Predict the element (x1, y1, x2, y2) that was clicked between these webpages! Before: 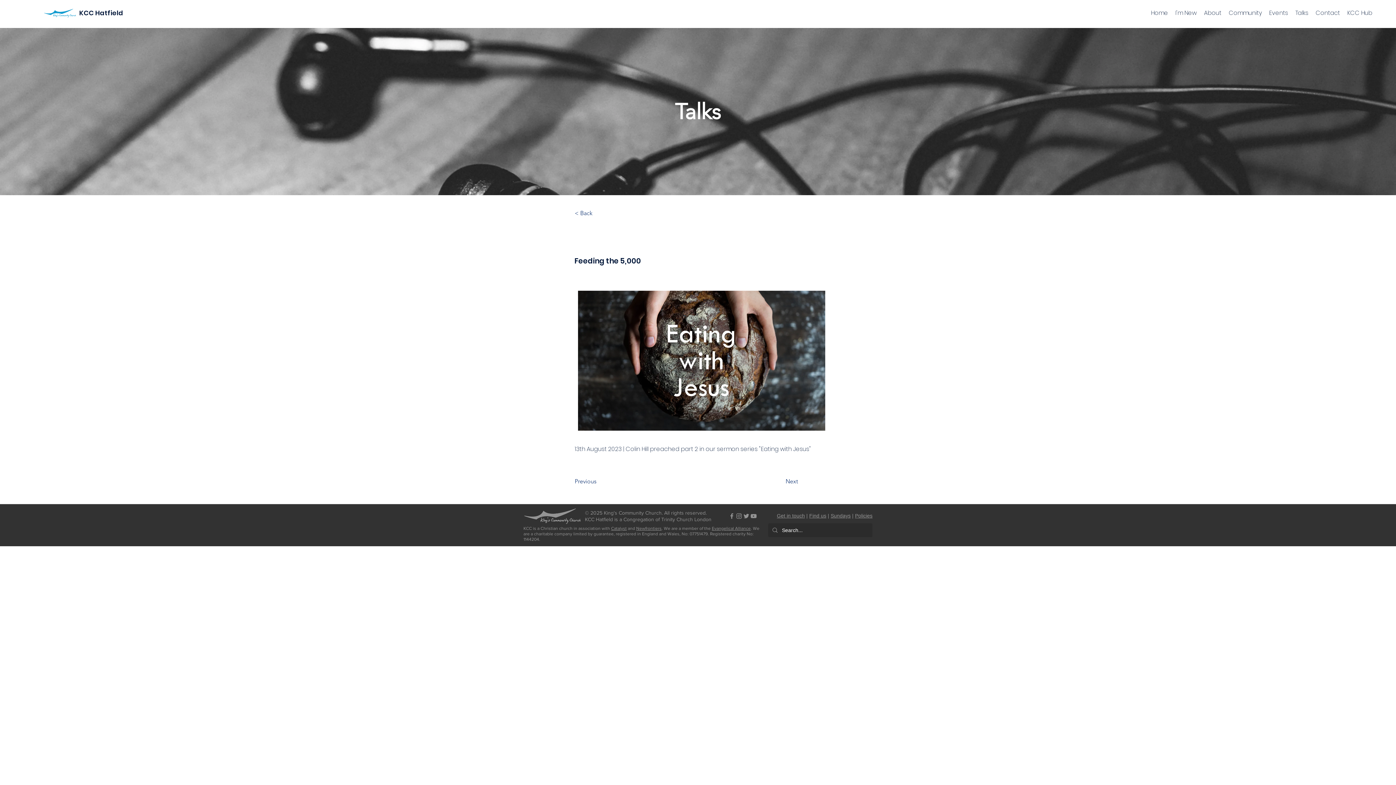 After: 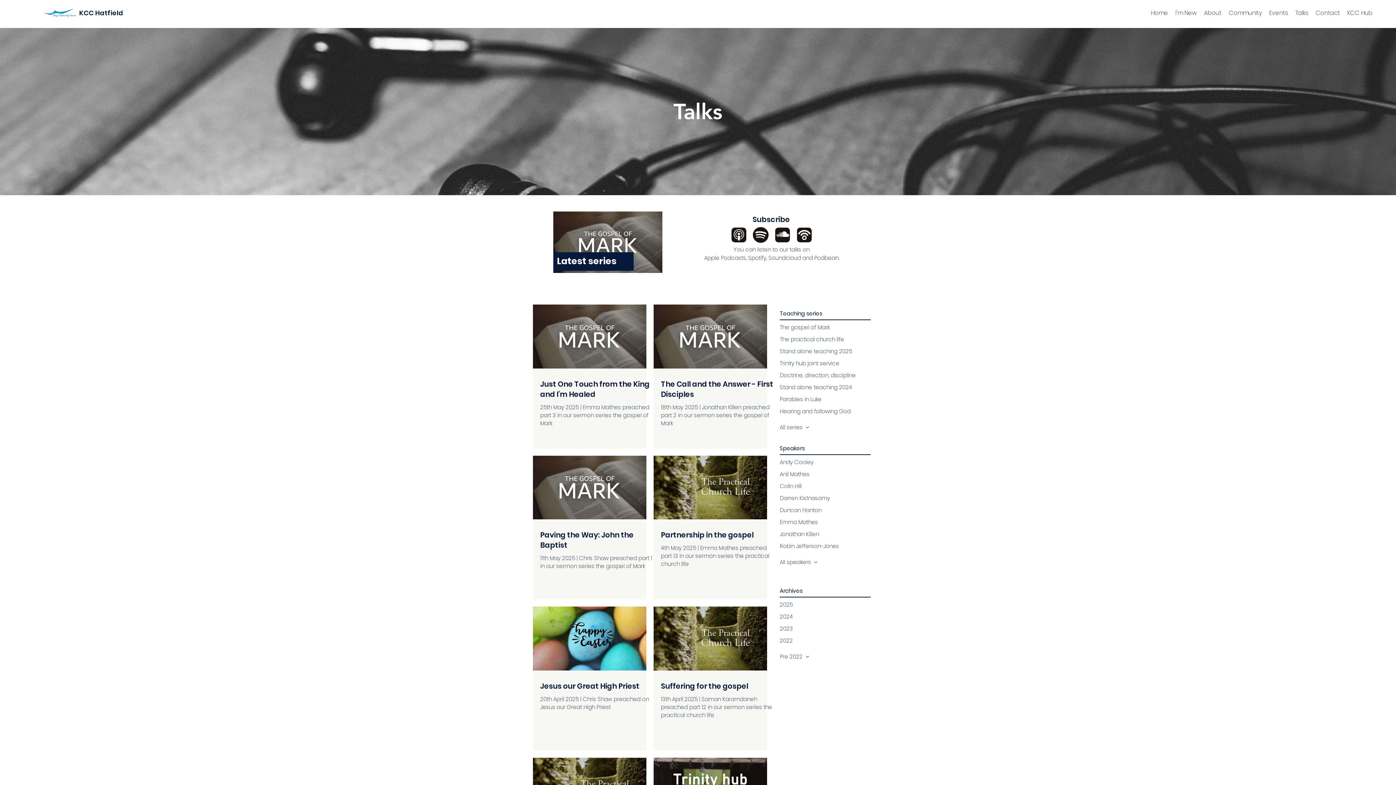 Action: bbox: (1292, 7, 1312, 18) label: Talks